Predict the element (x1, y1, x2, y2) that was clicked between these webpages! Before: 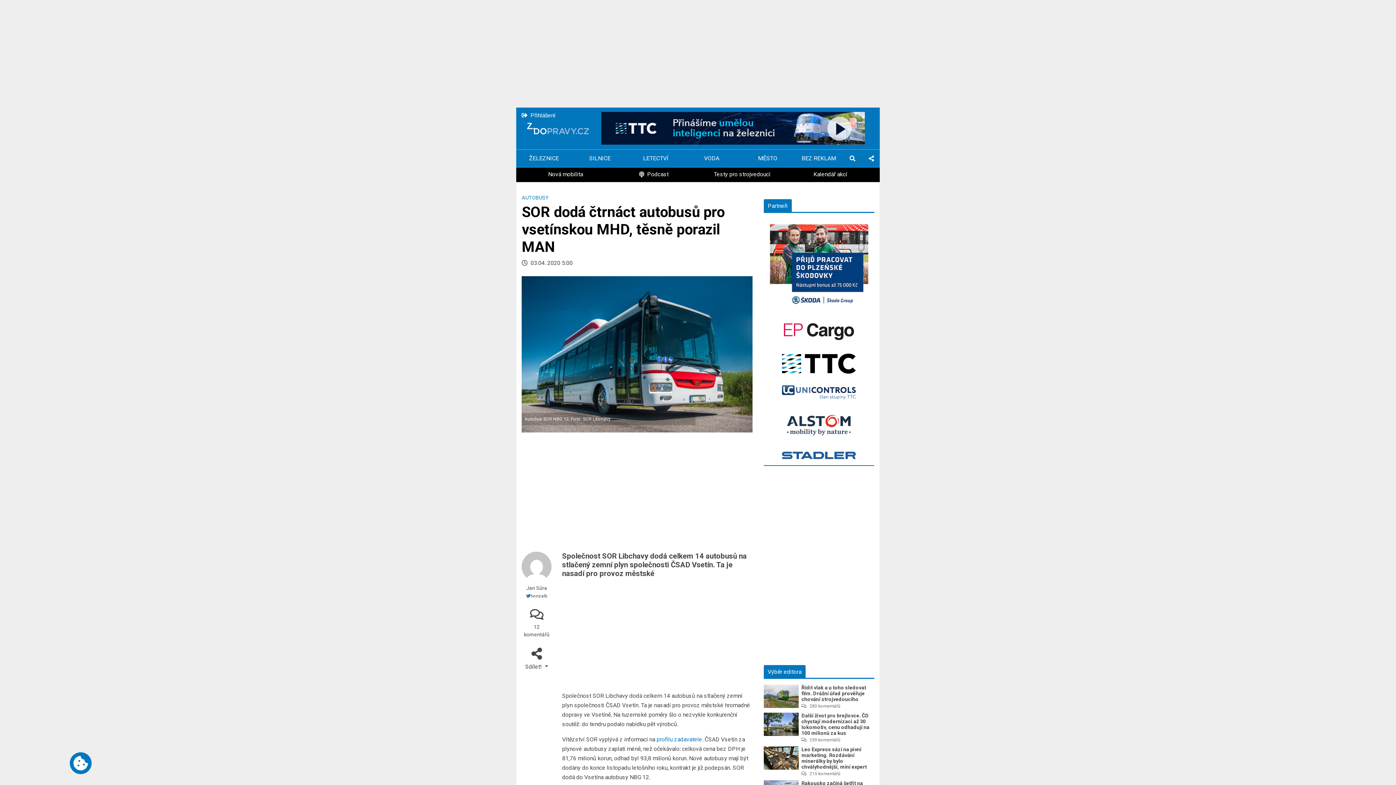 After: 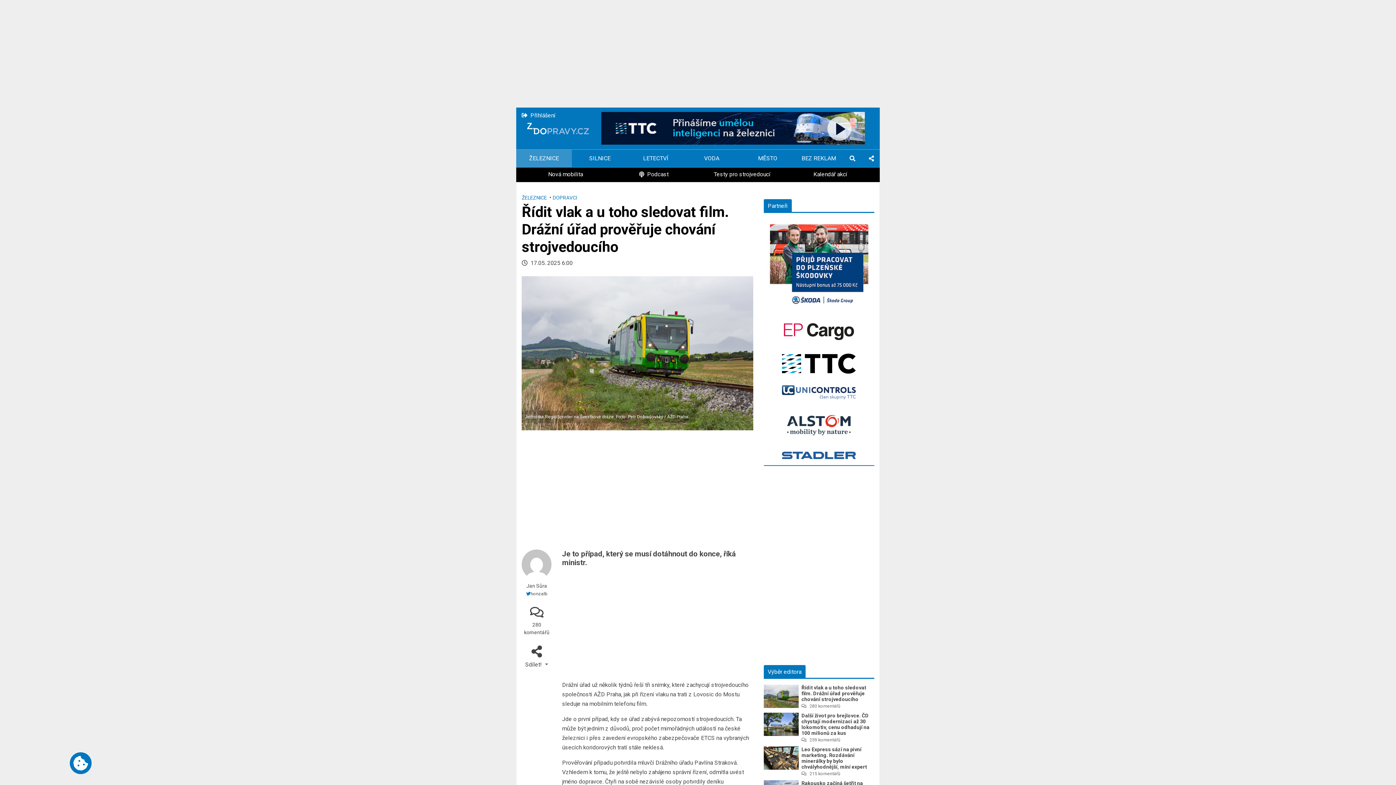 Action: bbox: (763, 692, 798, 699)